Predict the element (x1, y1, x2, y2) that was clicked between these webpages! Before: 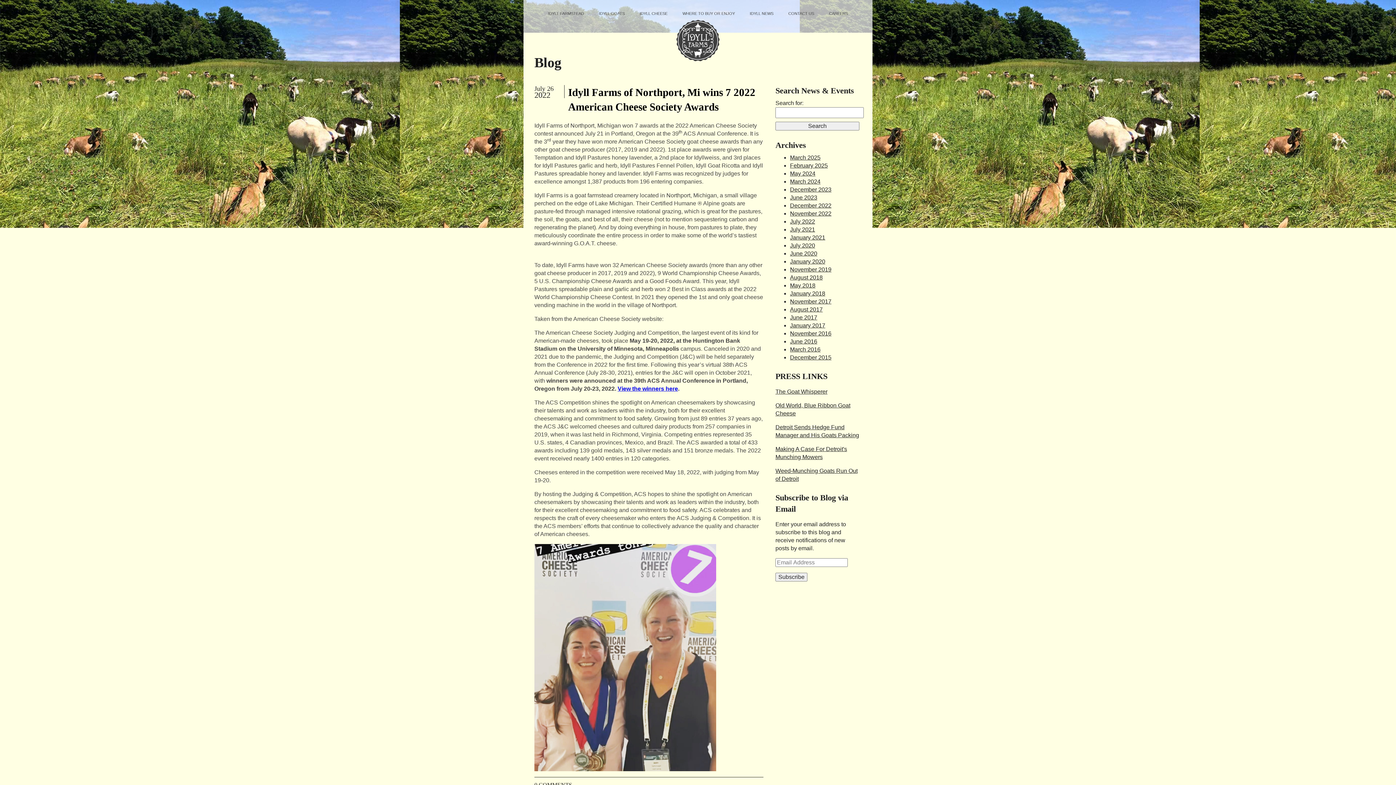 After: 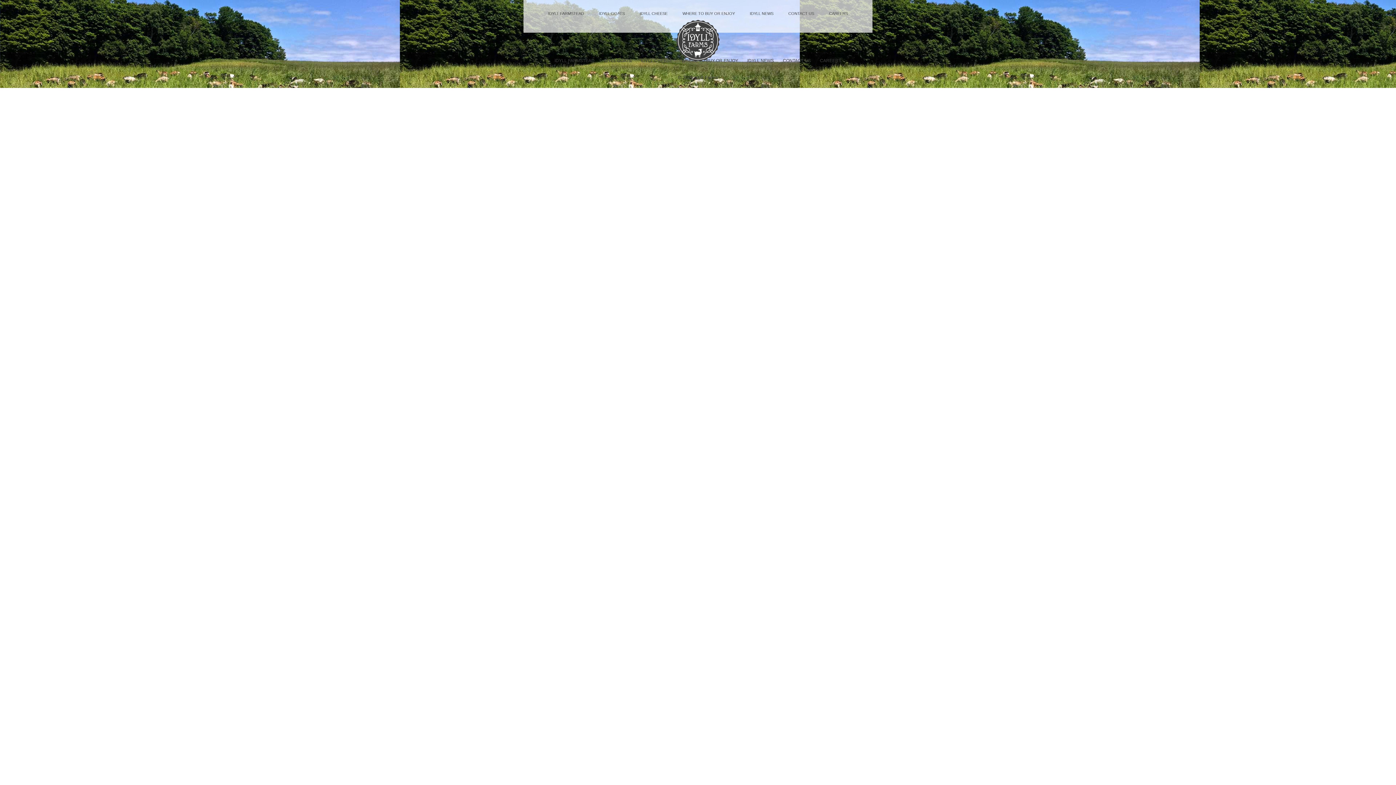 Action: bbox: (790, 266, 831, 272) label: November 2019